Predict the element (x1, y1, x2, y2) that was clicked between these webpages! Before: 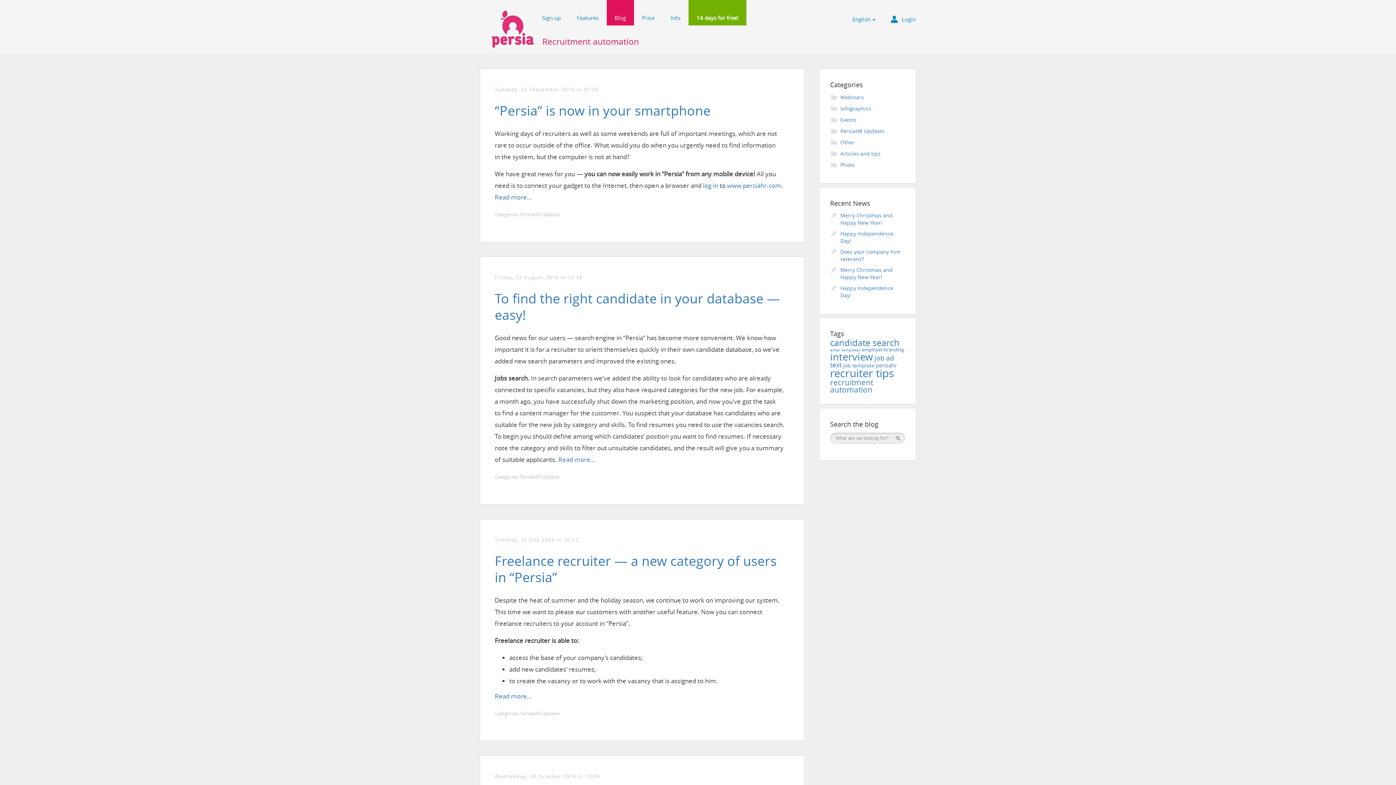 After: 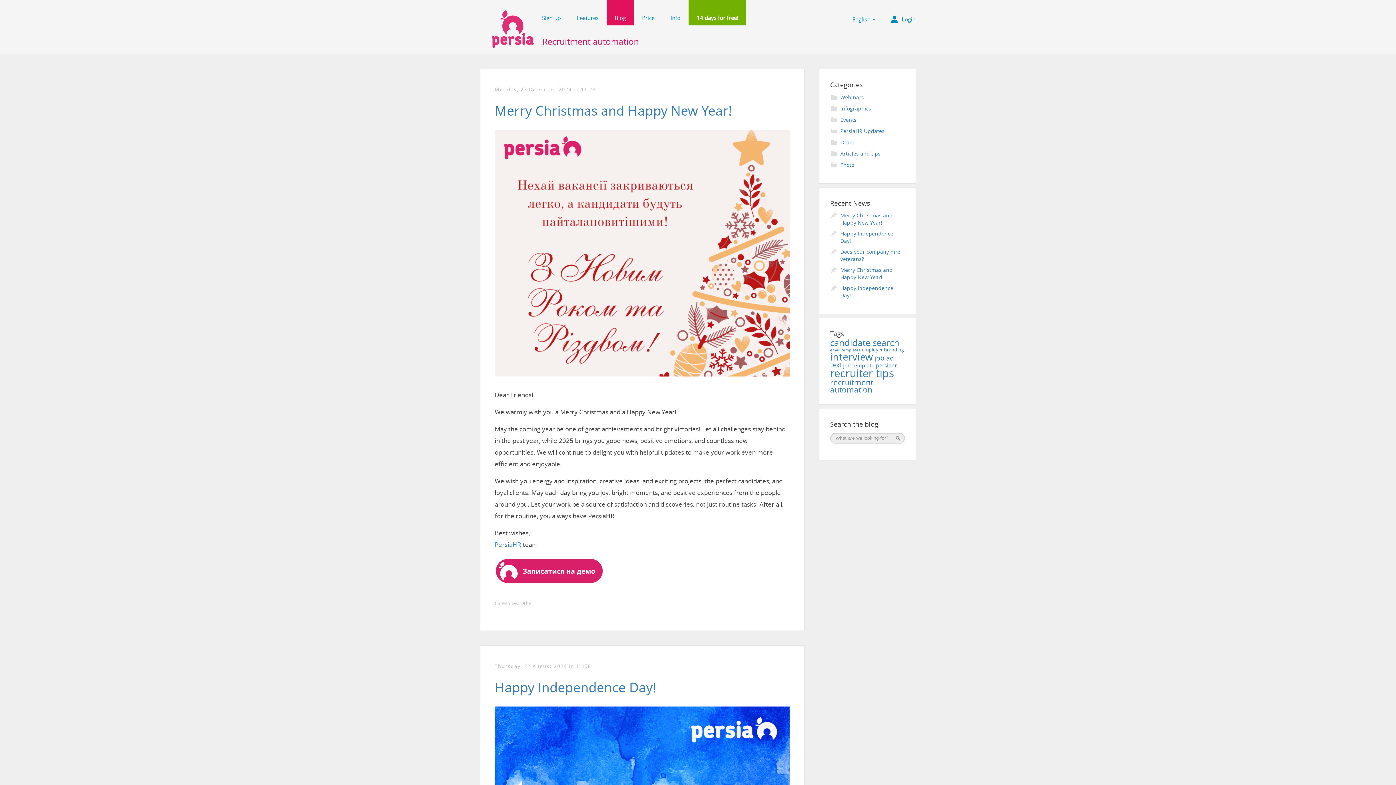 Action: bbox: (606, 0, 634, 25) label: Blog